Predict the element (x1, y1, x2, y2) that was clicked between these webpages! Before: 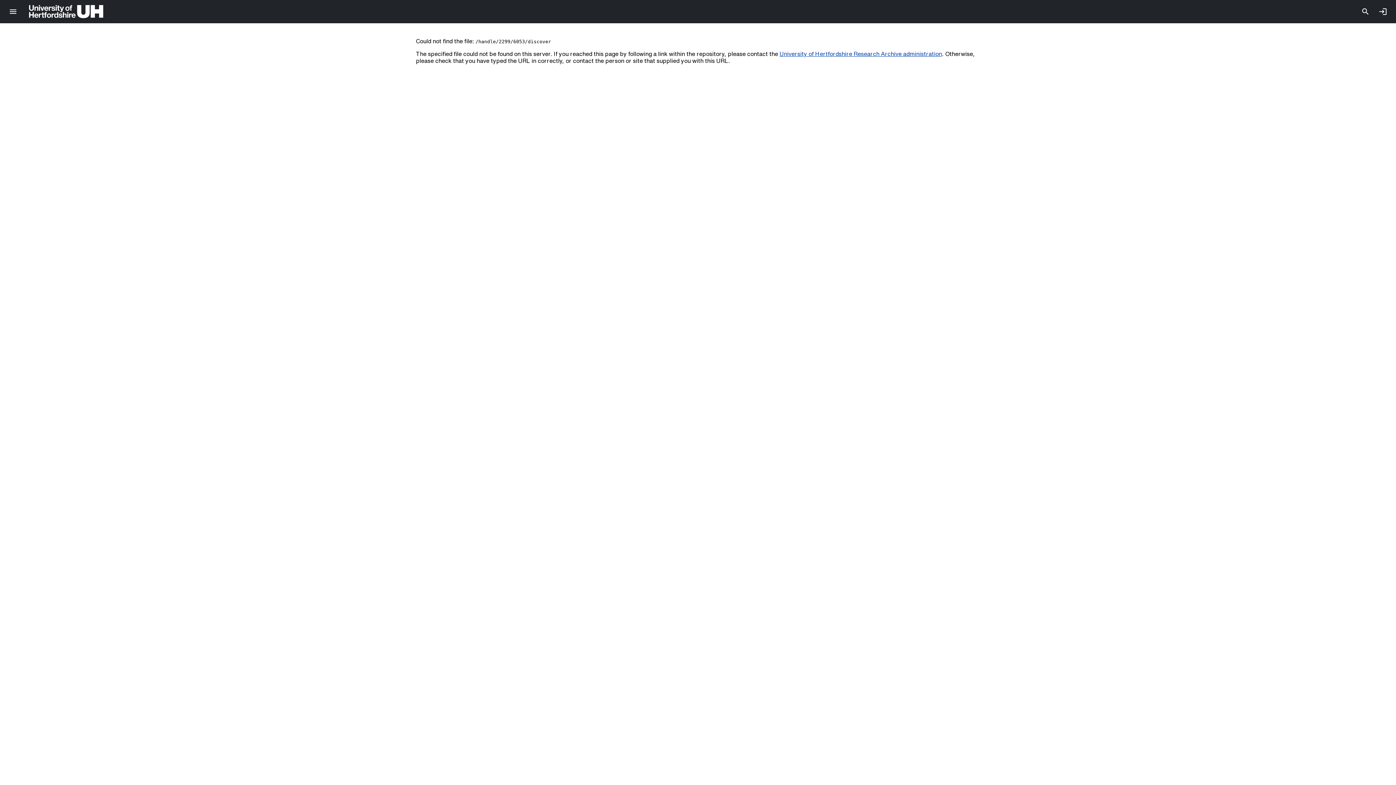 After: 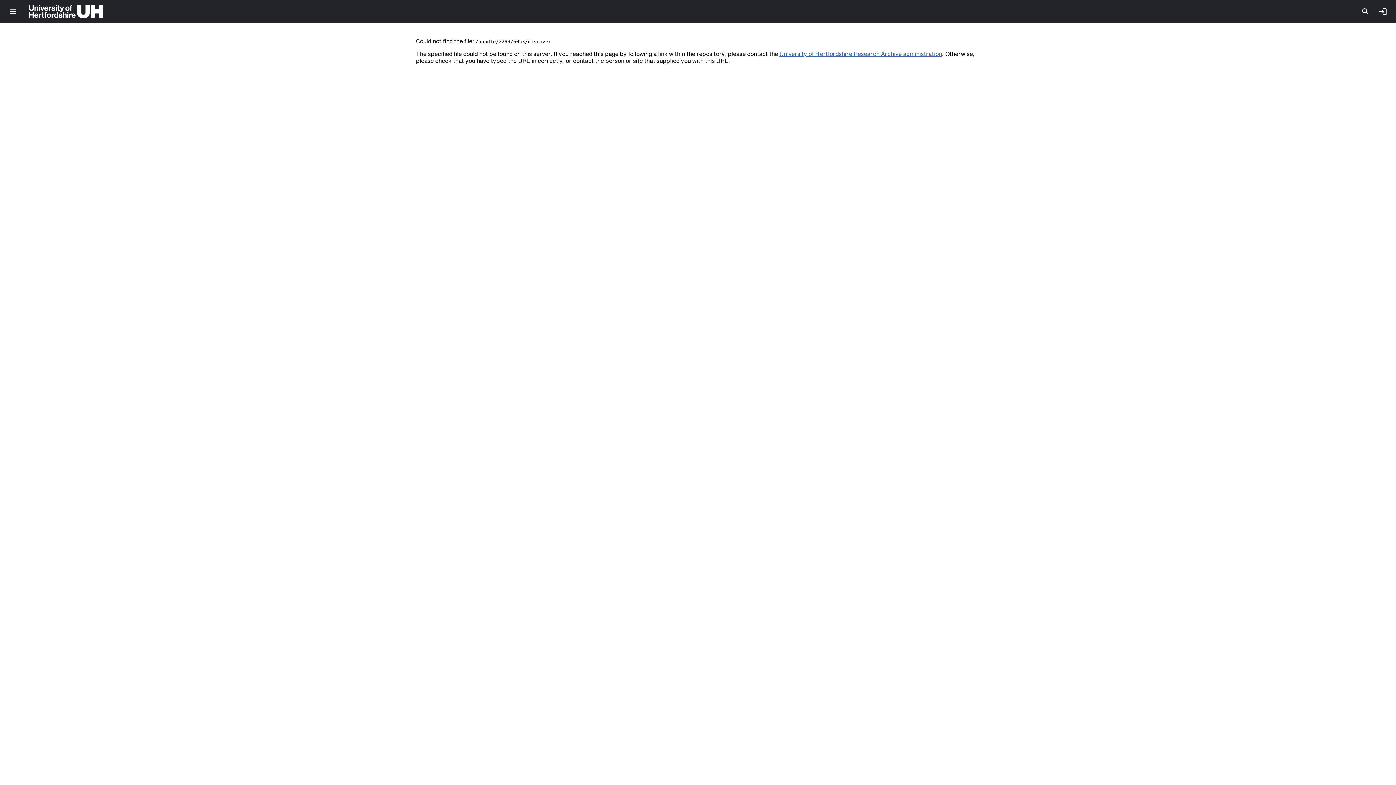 Action: bbox: (779, 50, 942, 56) label: University of Hertfordshire Research Archive administration